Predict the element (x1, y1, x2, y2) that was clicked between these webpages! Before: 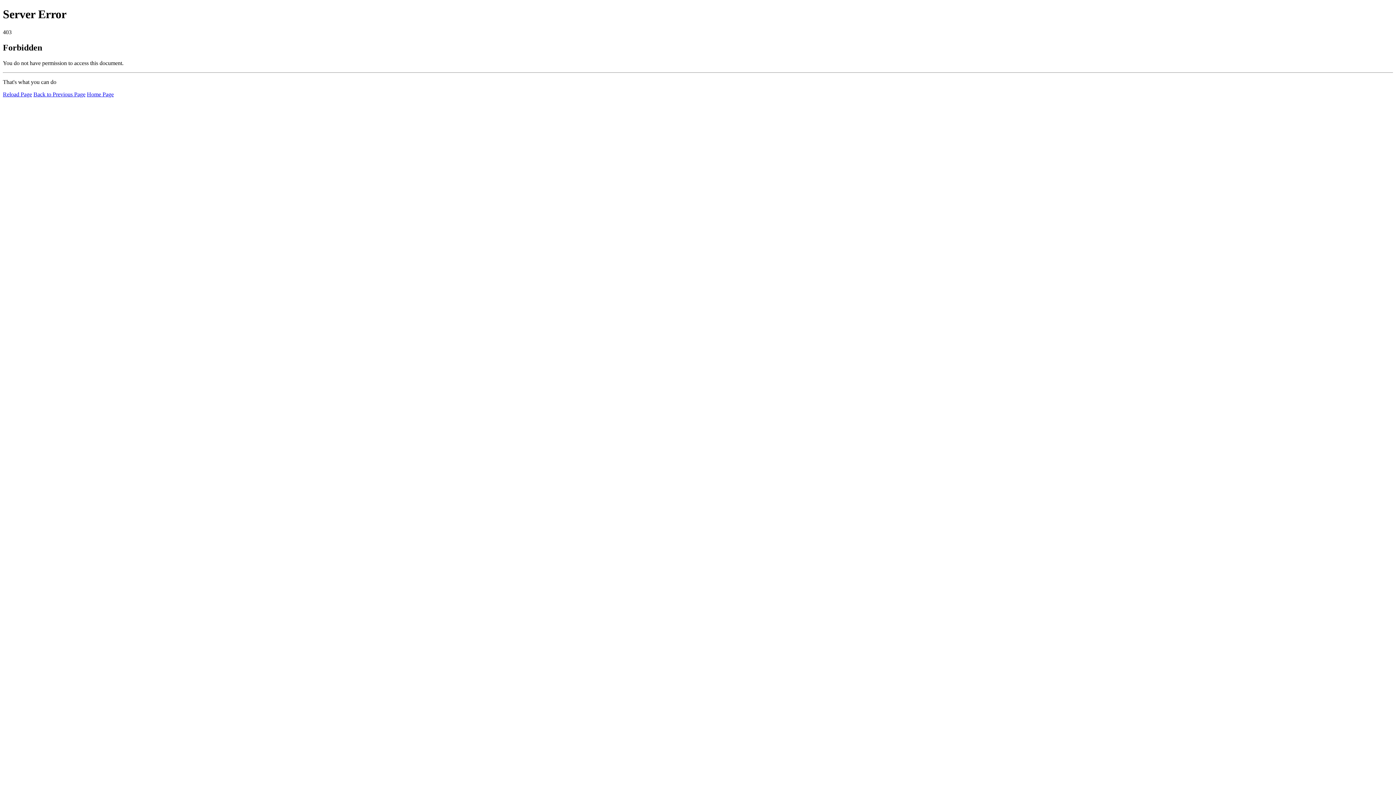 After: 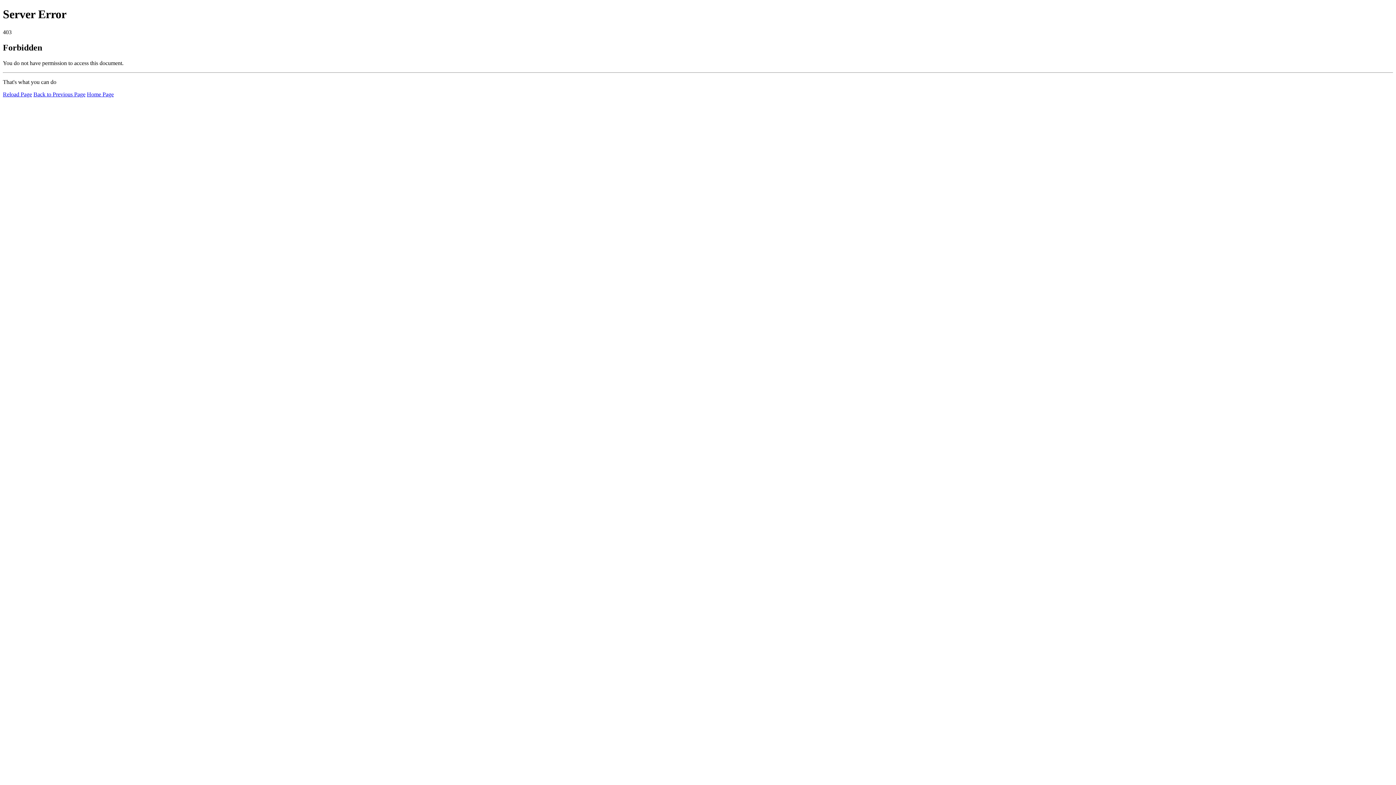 Action: bbox: (86, 91, 113, 97) label: Home Page